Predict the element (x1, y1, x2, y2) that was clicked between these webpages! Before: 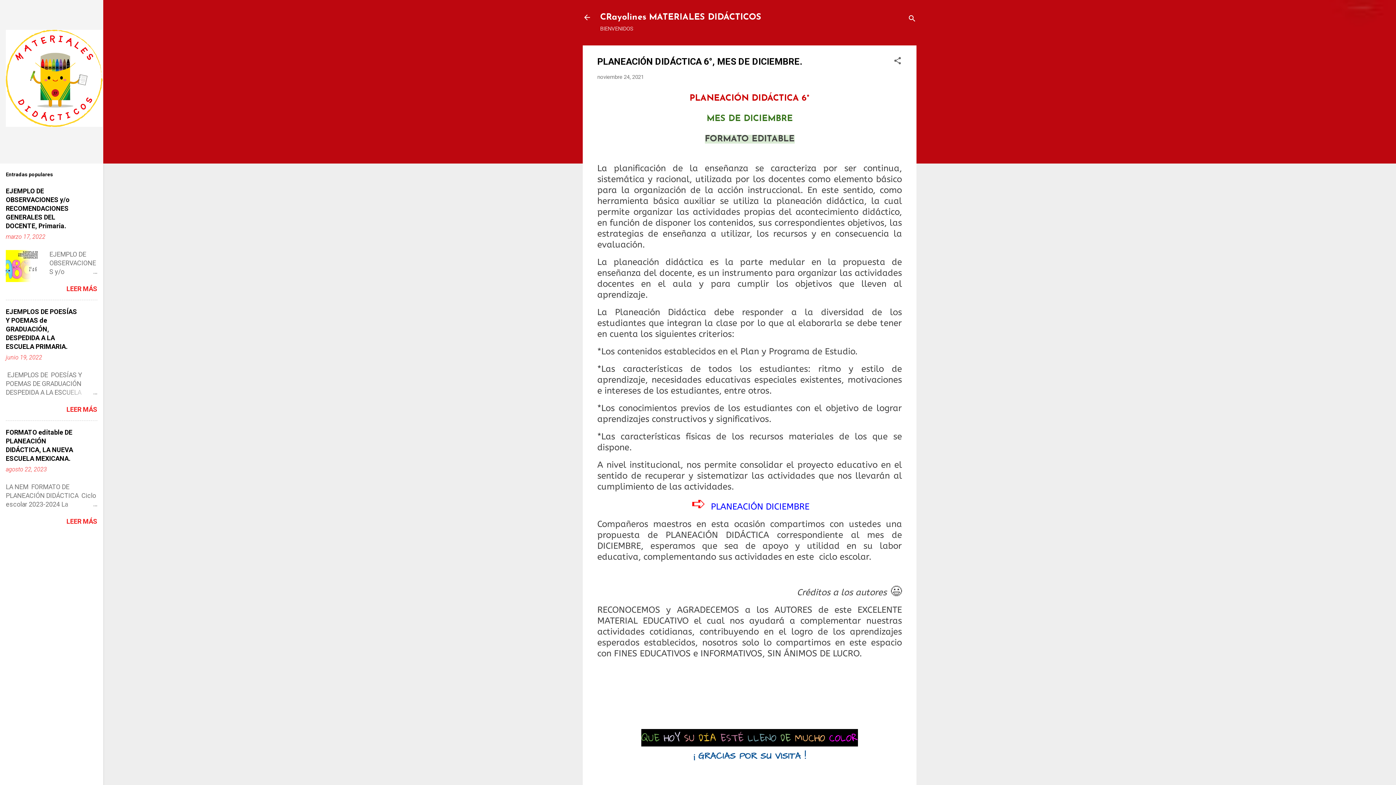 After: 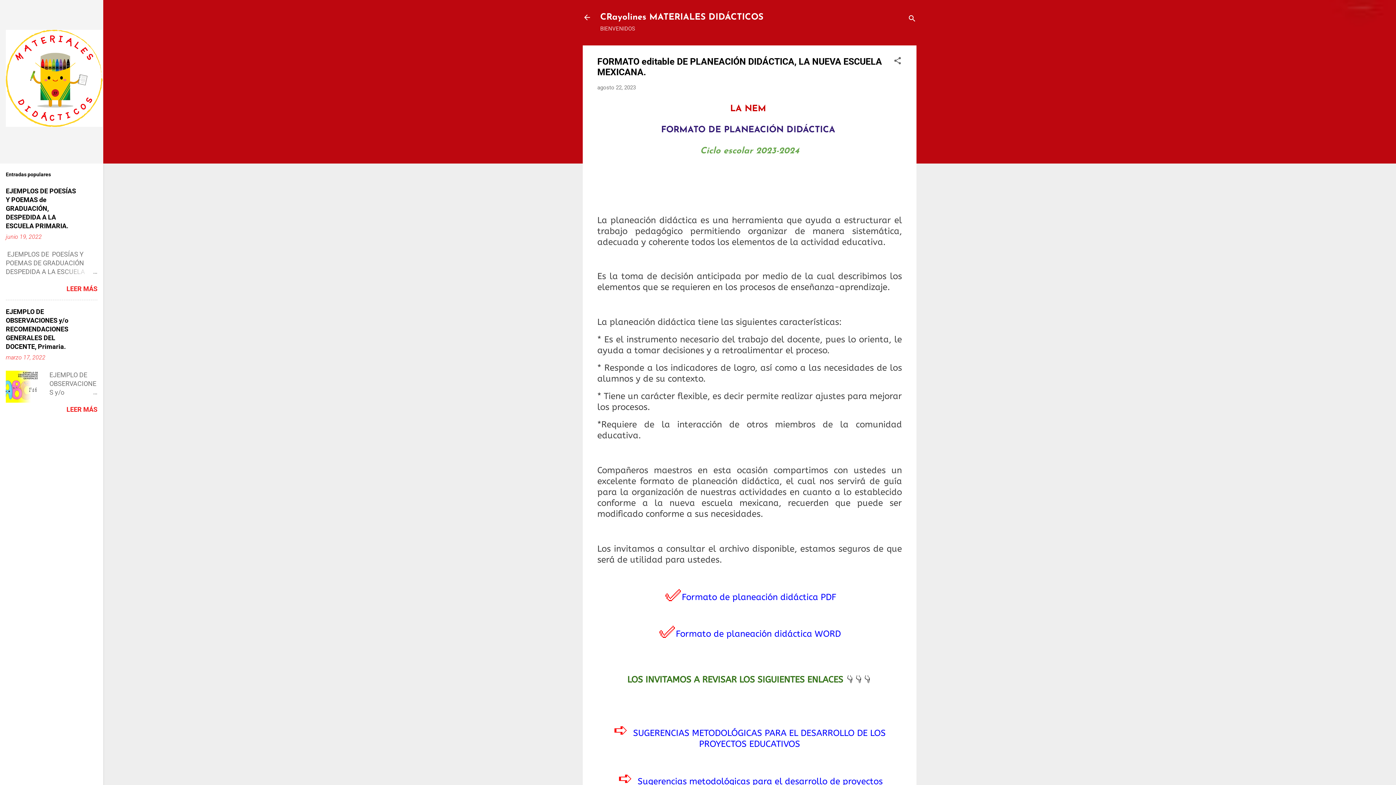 Action: bbox: (5, 466, 46, 473) label: agosto 22, 2023